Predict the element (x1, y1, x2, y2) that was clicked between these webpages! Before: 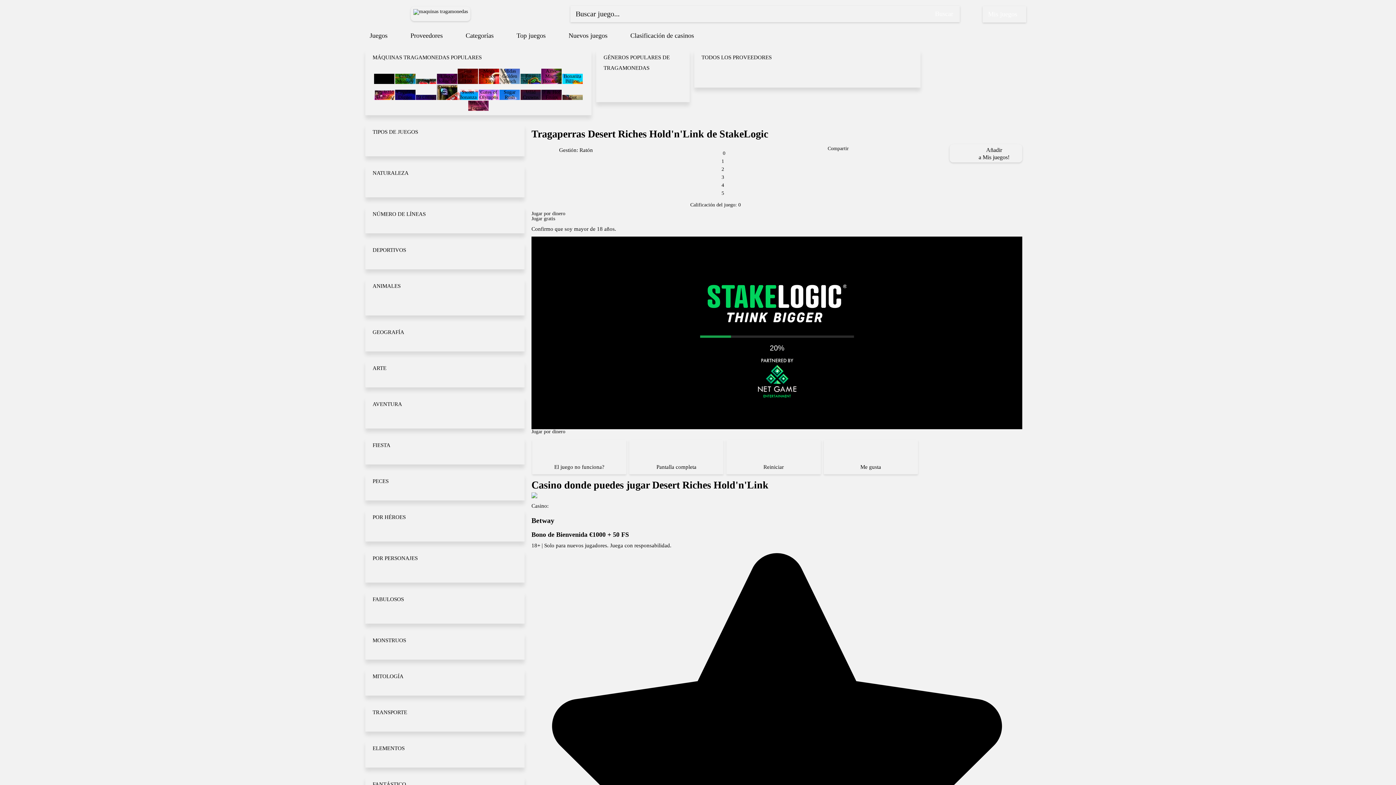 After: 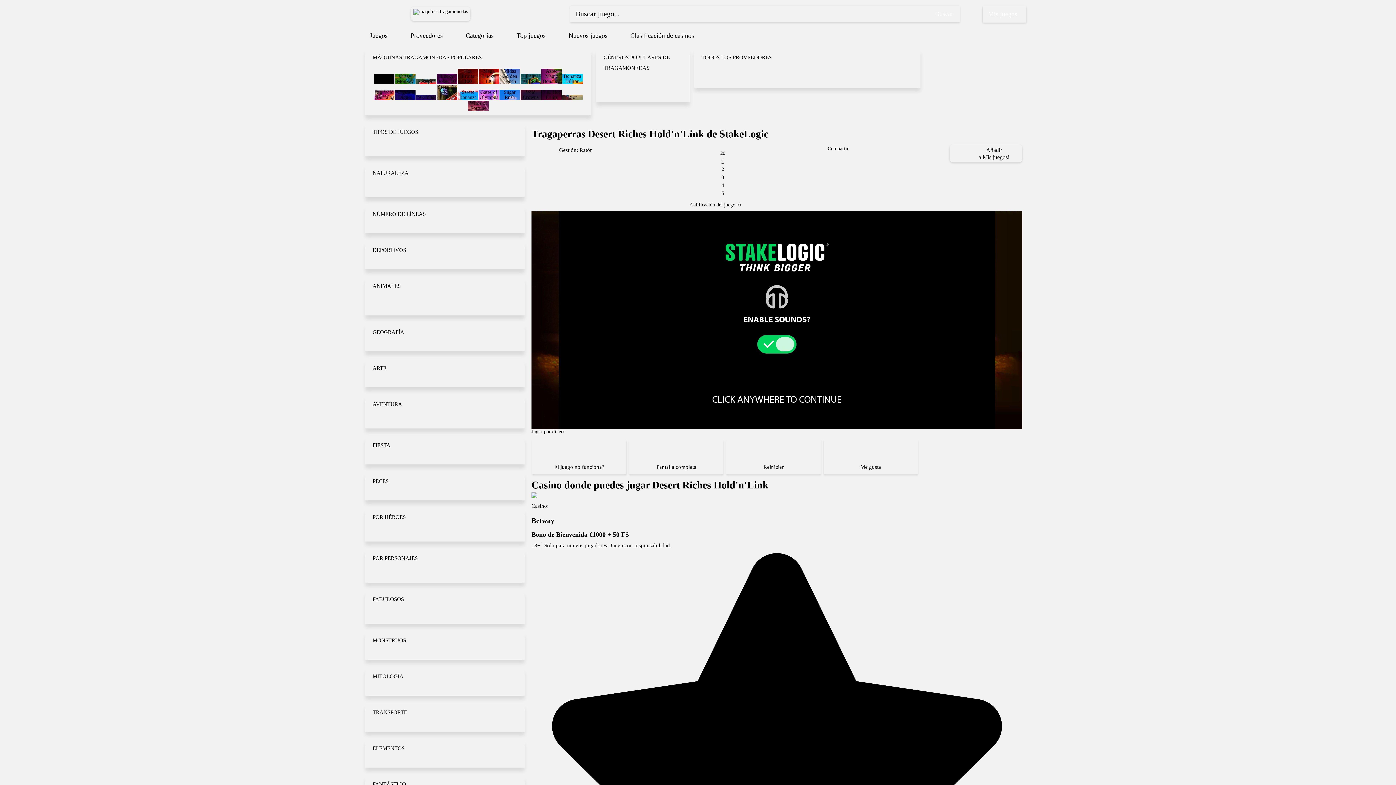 Action: bbox: (721, 158, 724, 164) label: 1